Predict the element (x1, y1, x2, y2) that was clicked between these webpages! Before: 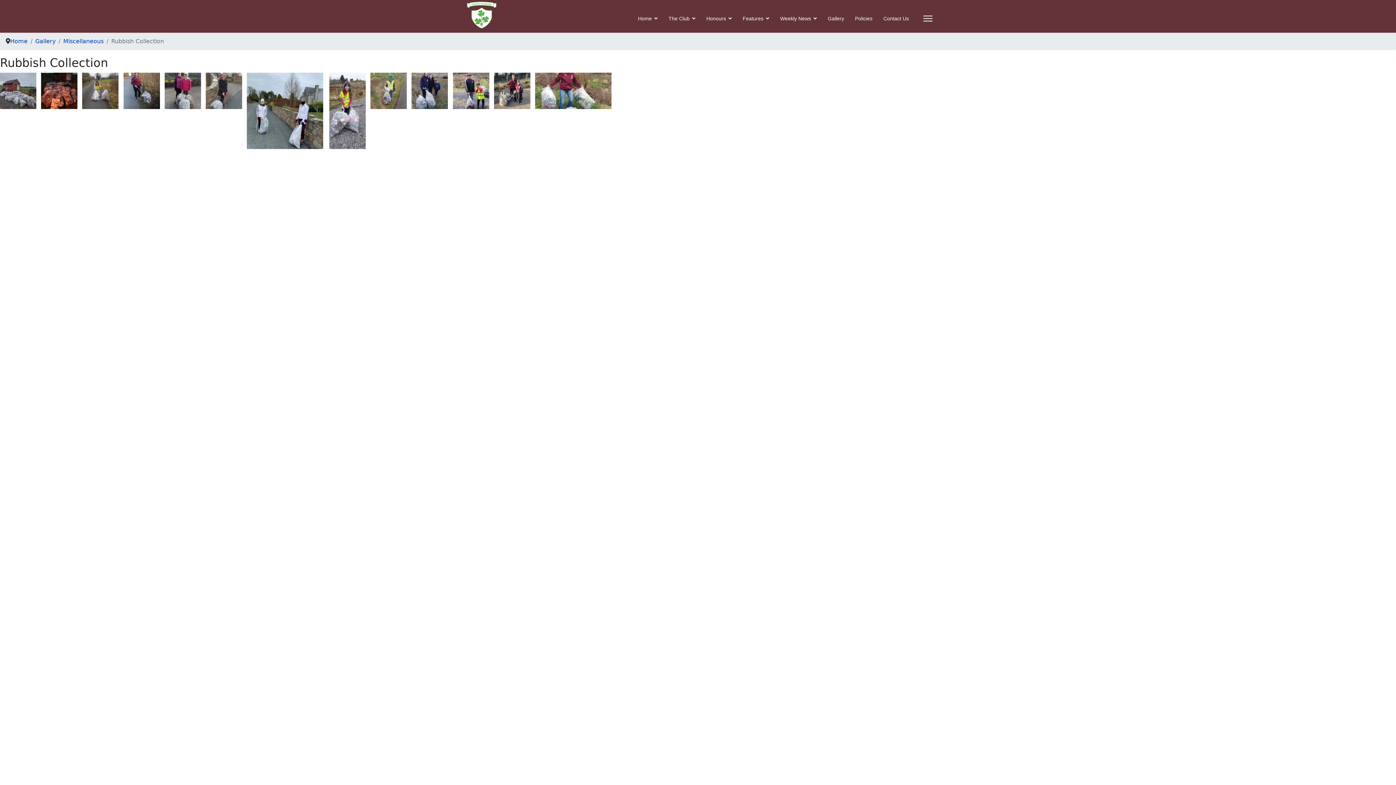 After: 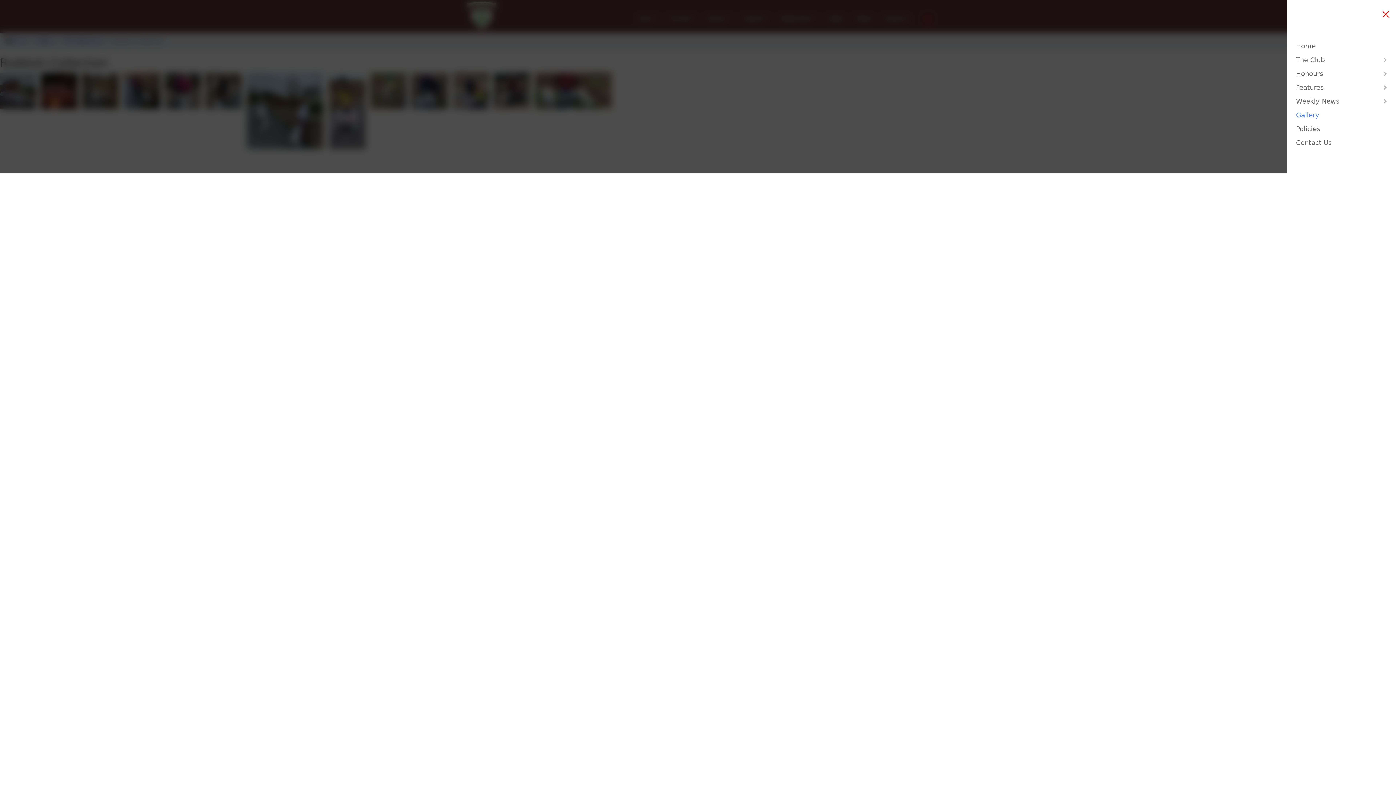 Action: label: Menu bbox: (923, 2, 932, 34)